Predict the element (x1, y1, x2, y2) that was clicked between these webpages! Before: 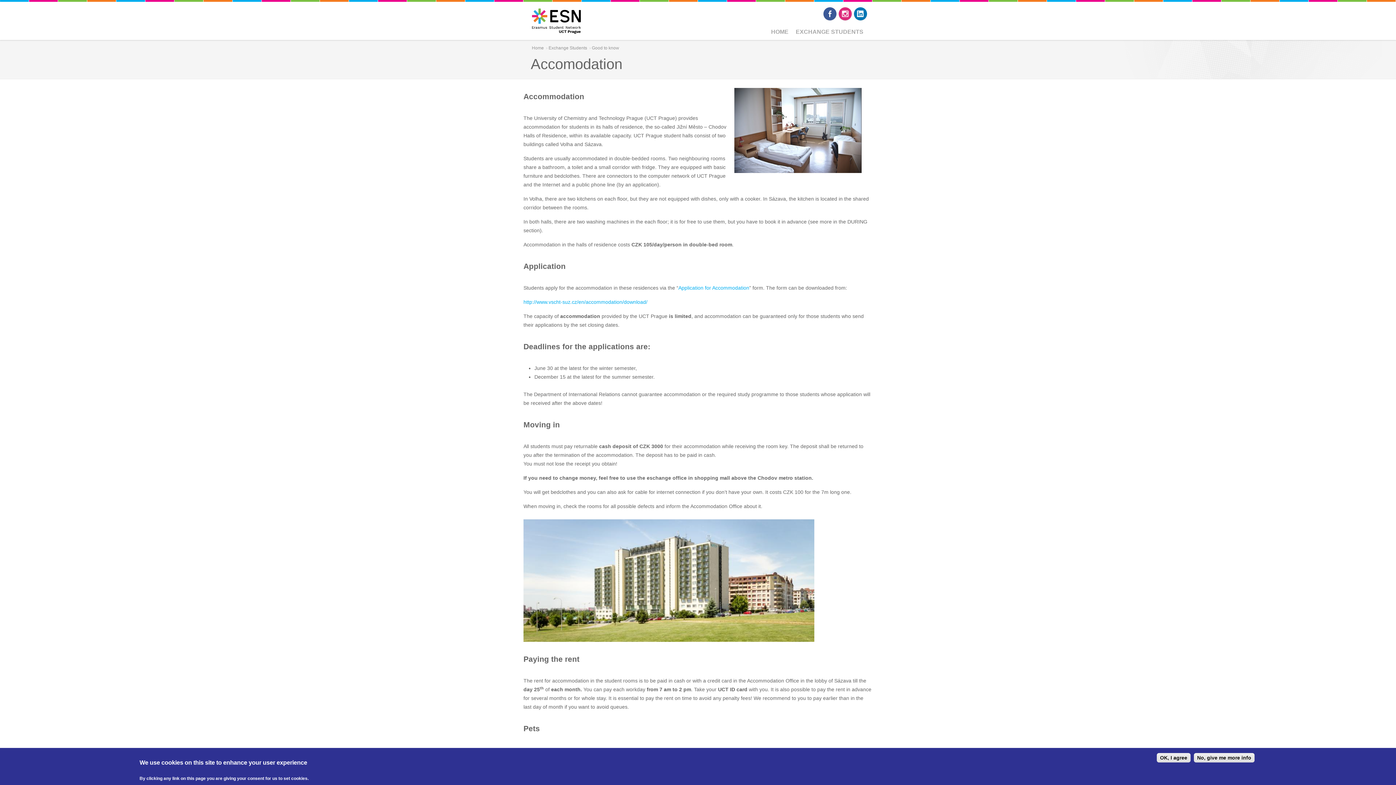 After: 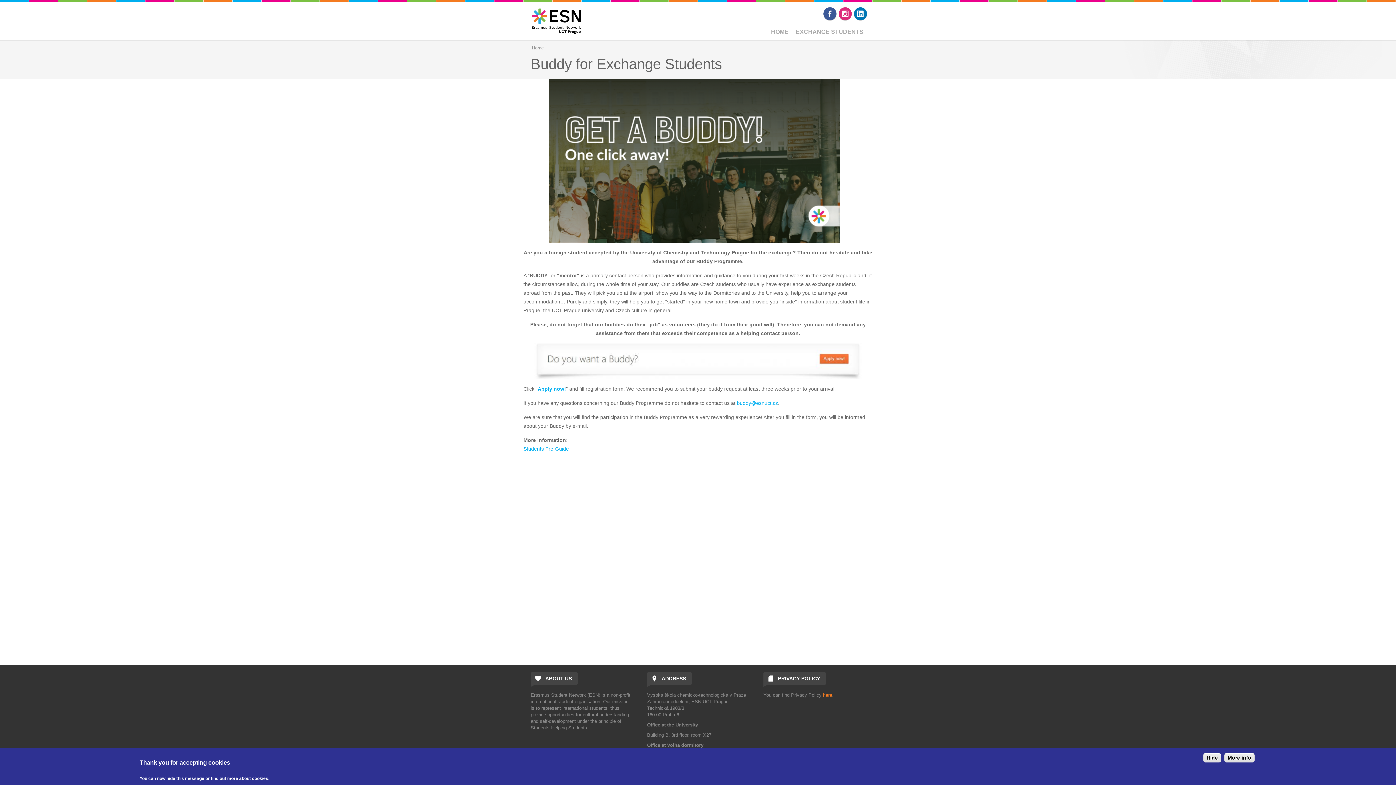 Action: bbox: (547, 43, 588, 52) label: Exchange Students